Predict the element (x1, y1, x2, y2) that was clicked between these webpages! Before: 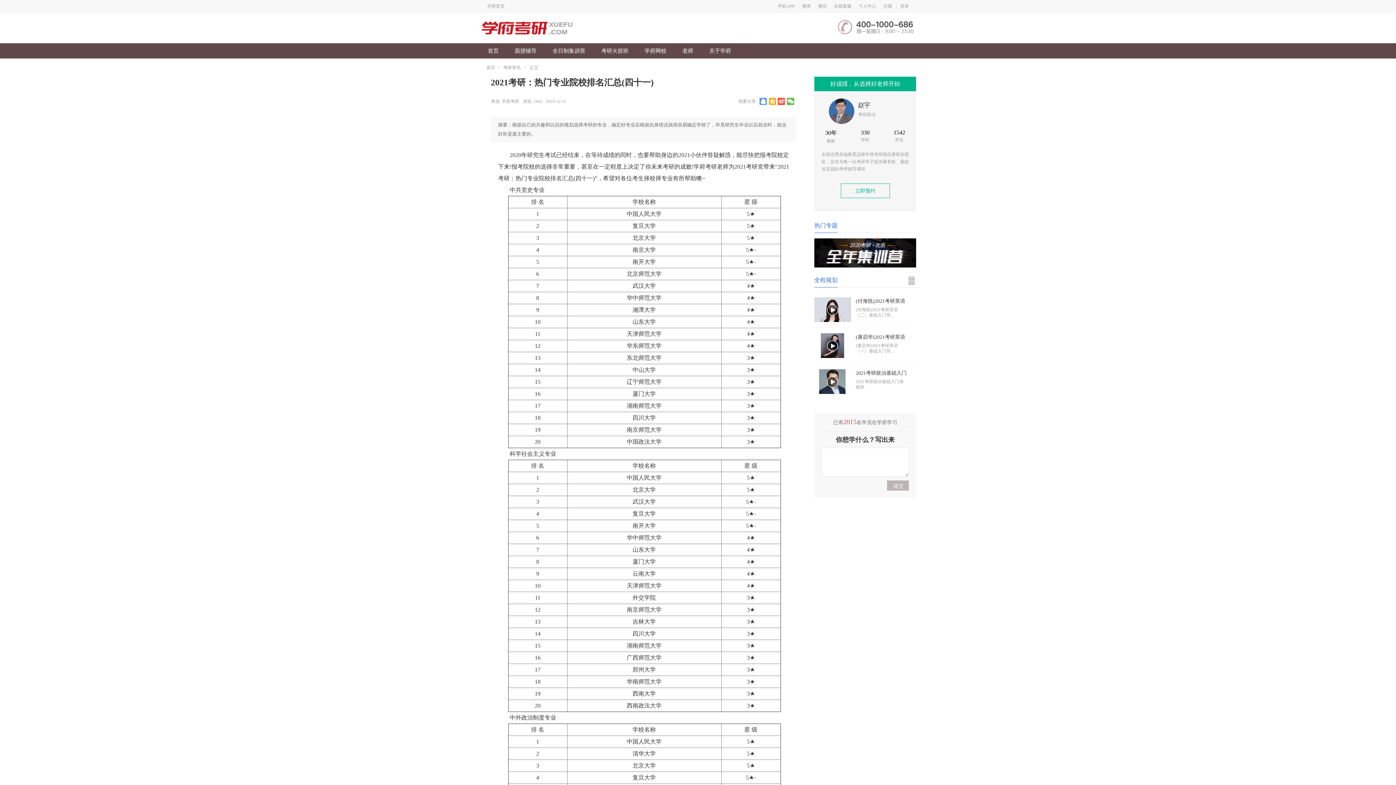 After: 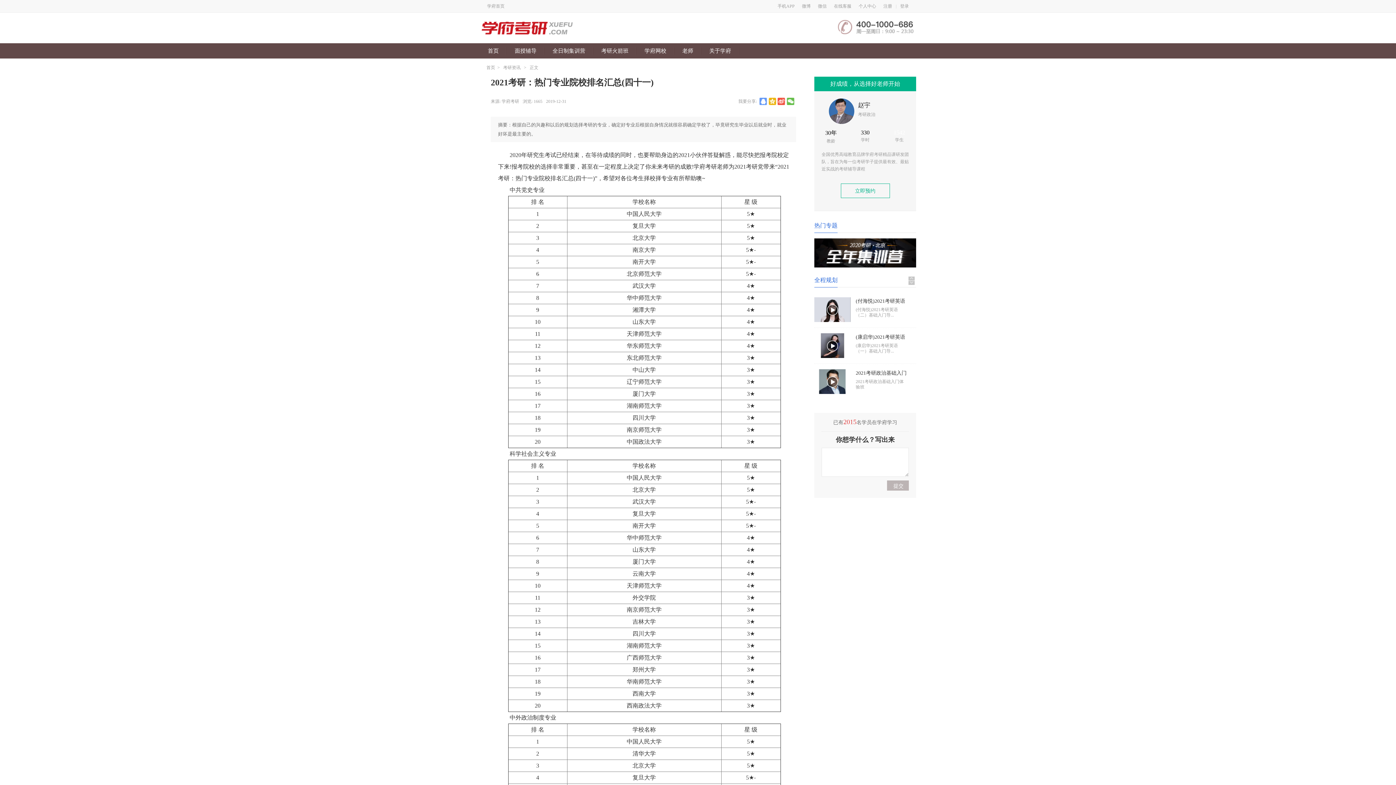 Action: bbox: (893, 124, 905, 150) label: 1542
学生